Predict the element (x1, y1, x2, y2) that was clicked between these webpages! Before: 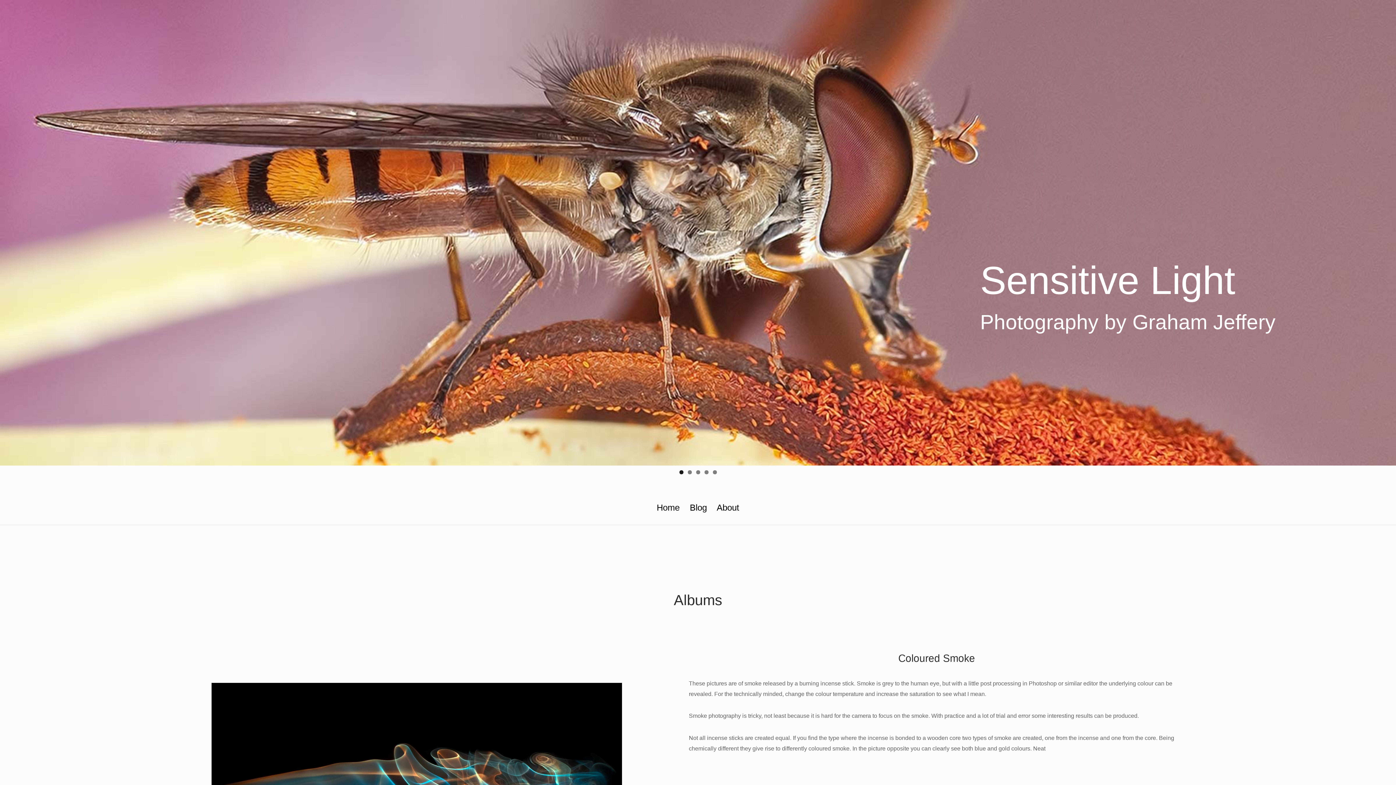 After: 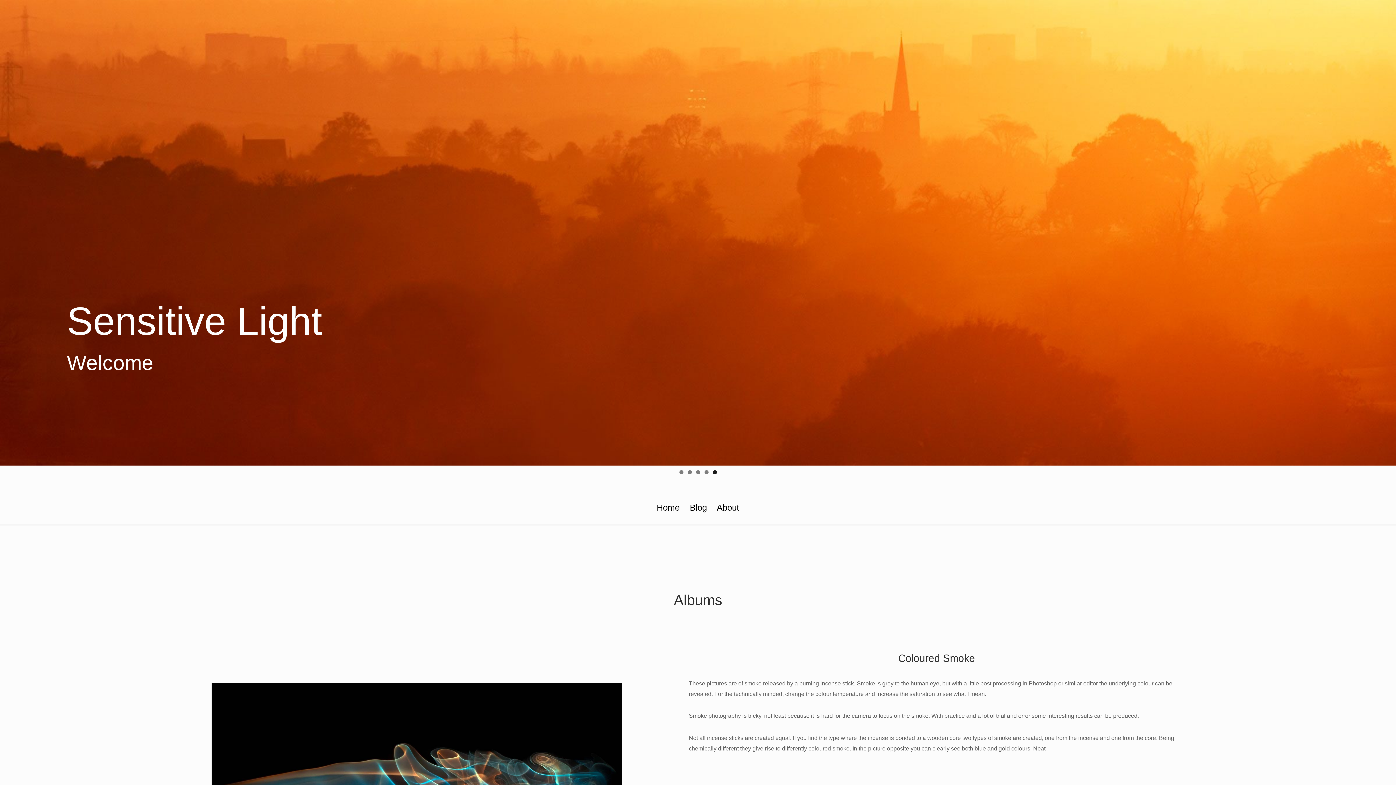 Action: label: 5 bbox: (712, 470, 716, 474)